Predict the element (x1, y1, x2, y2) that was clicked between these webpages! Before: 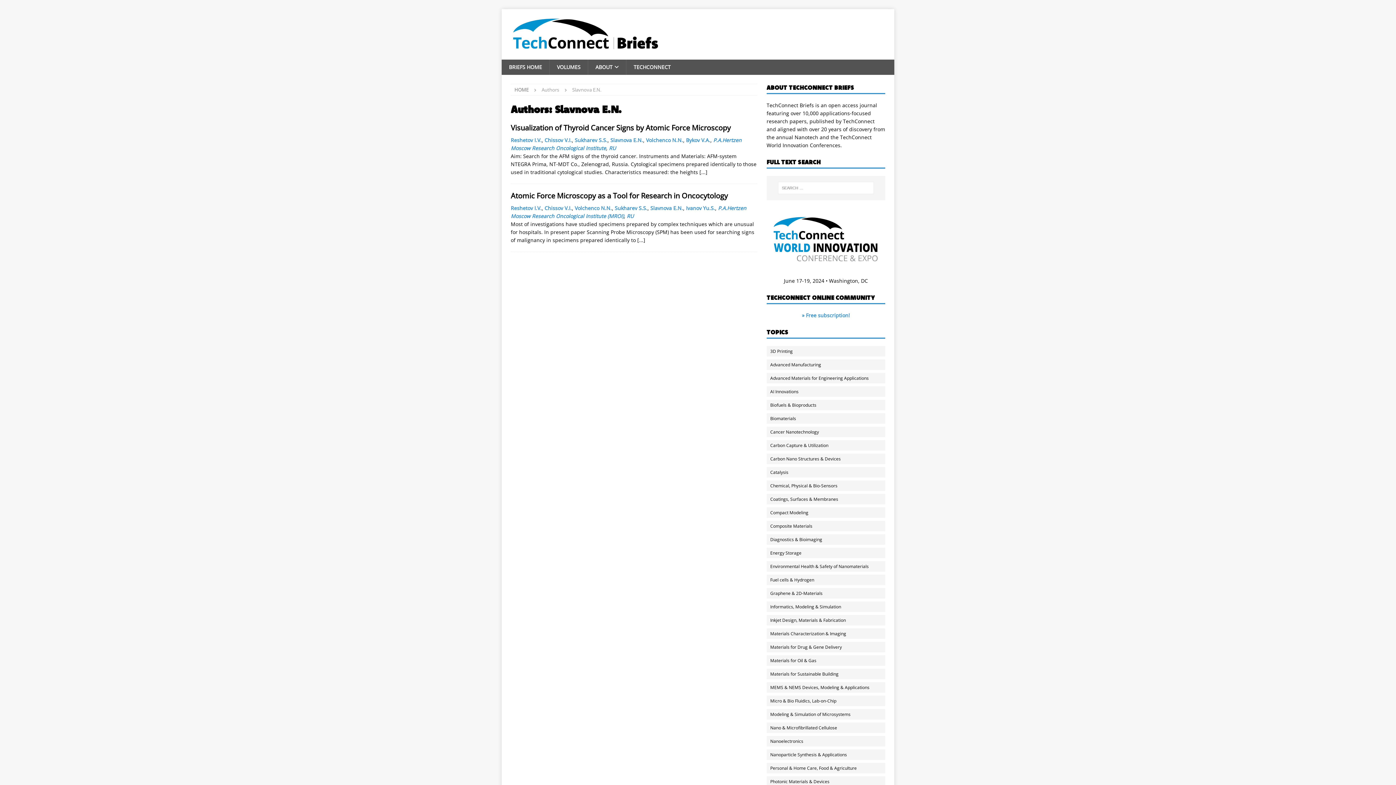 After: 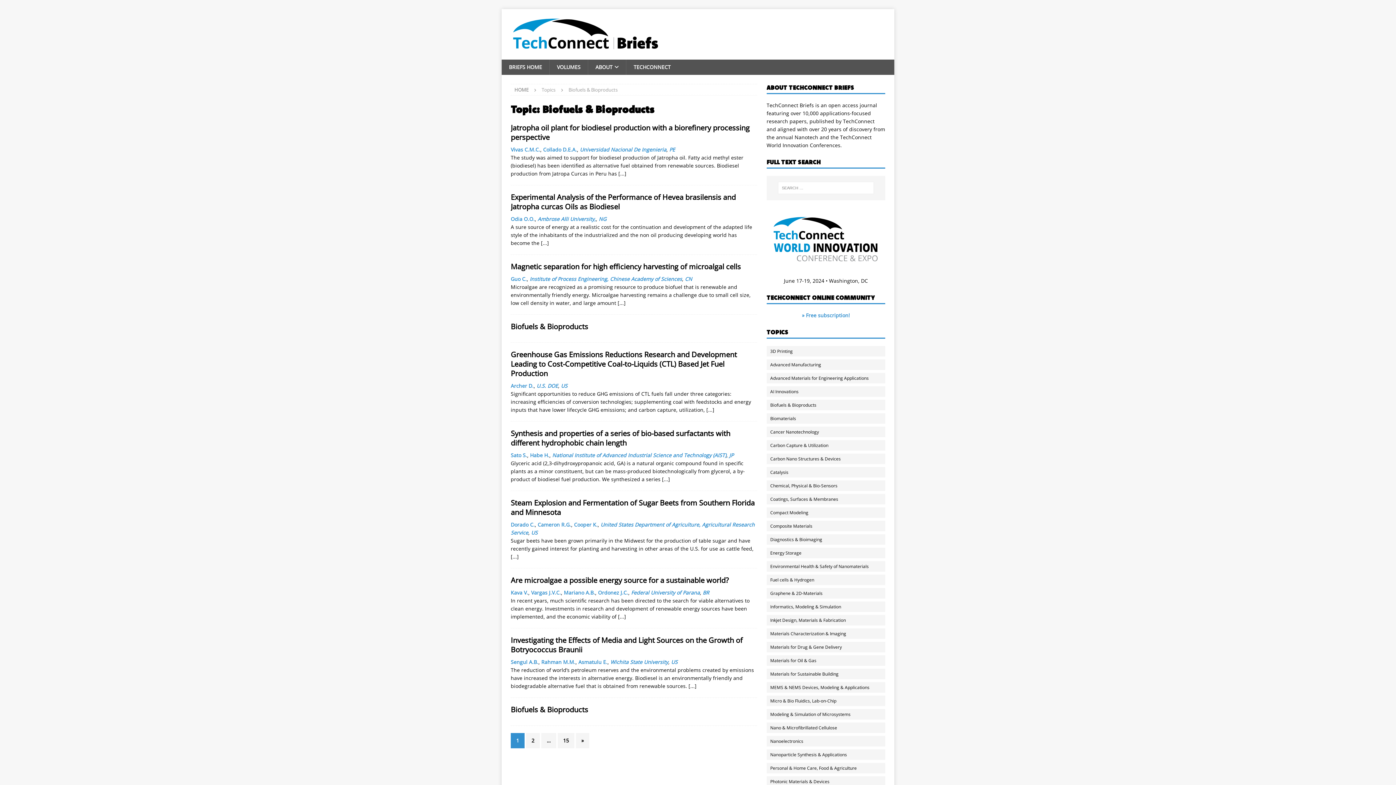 Action: label: Biofuels & Bioproducts bbox: (766, 399, 892, 410)